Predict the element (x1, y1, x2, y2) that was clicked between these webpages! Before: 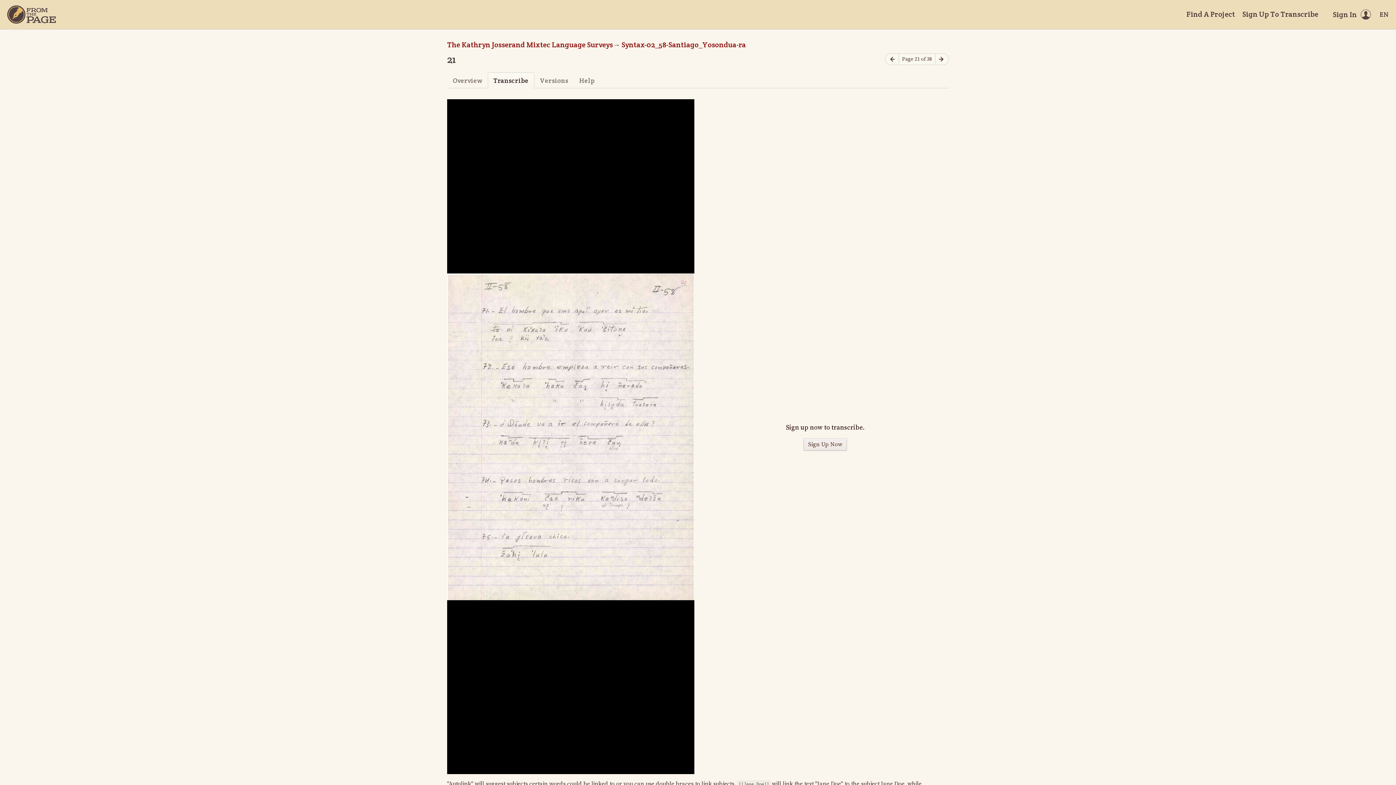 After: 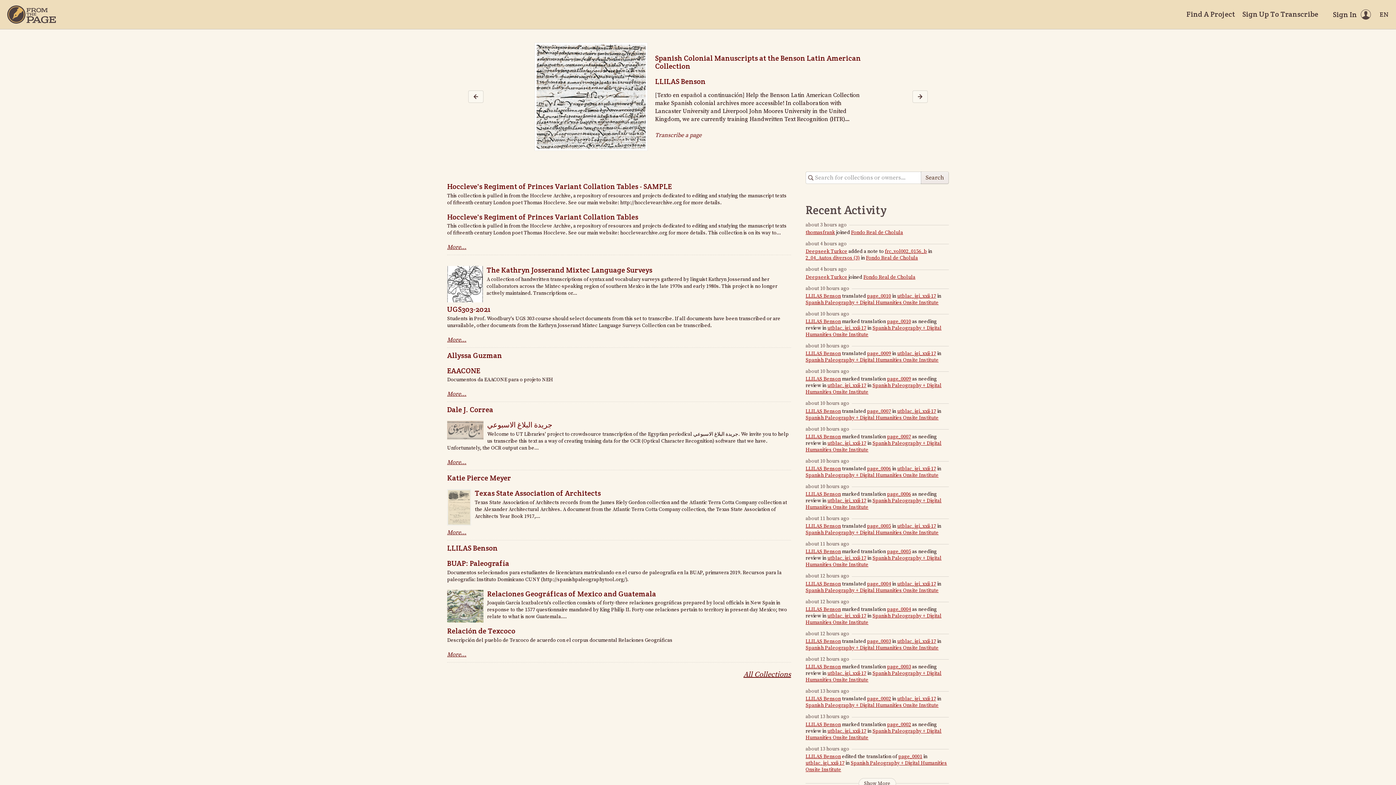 Action: label: Find A Project bbox: (1186, 9, 1235, 19)